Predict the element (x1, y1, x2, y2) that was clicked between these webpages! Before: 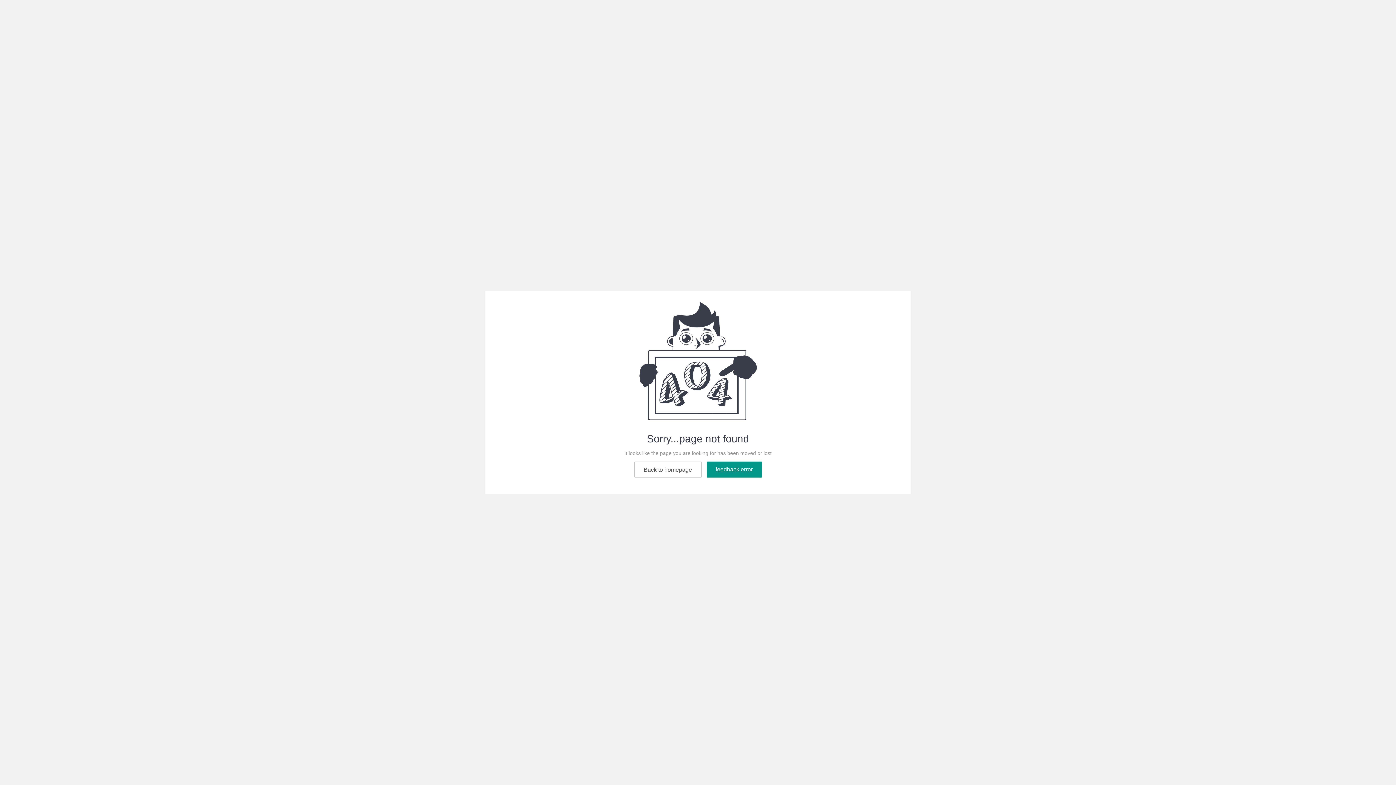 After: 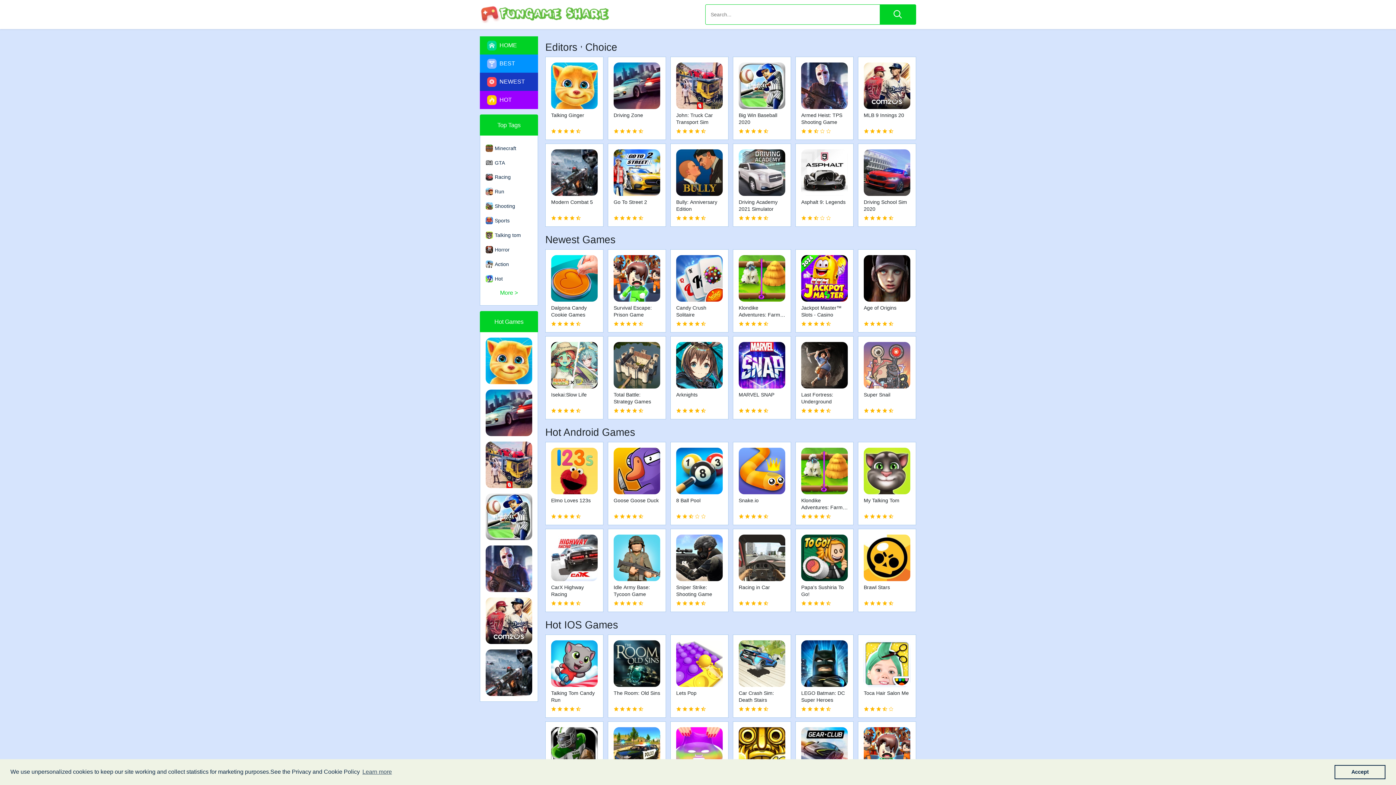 Action: label: Back to homepage bbox: (634, 461, 701, 477)